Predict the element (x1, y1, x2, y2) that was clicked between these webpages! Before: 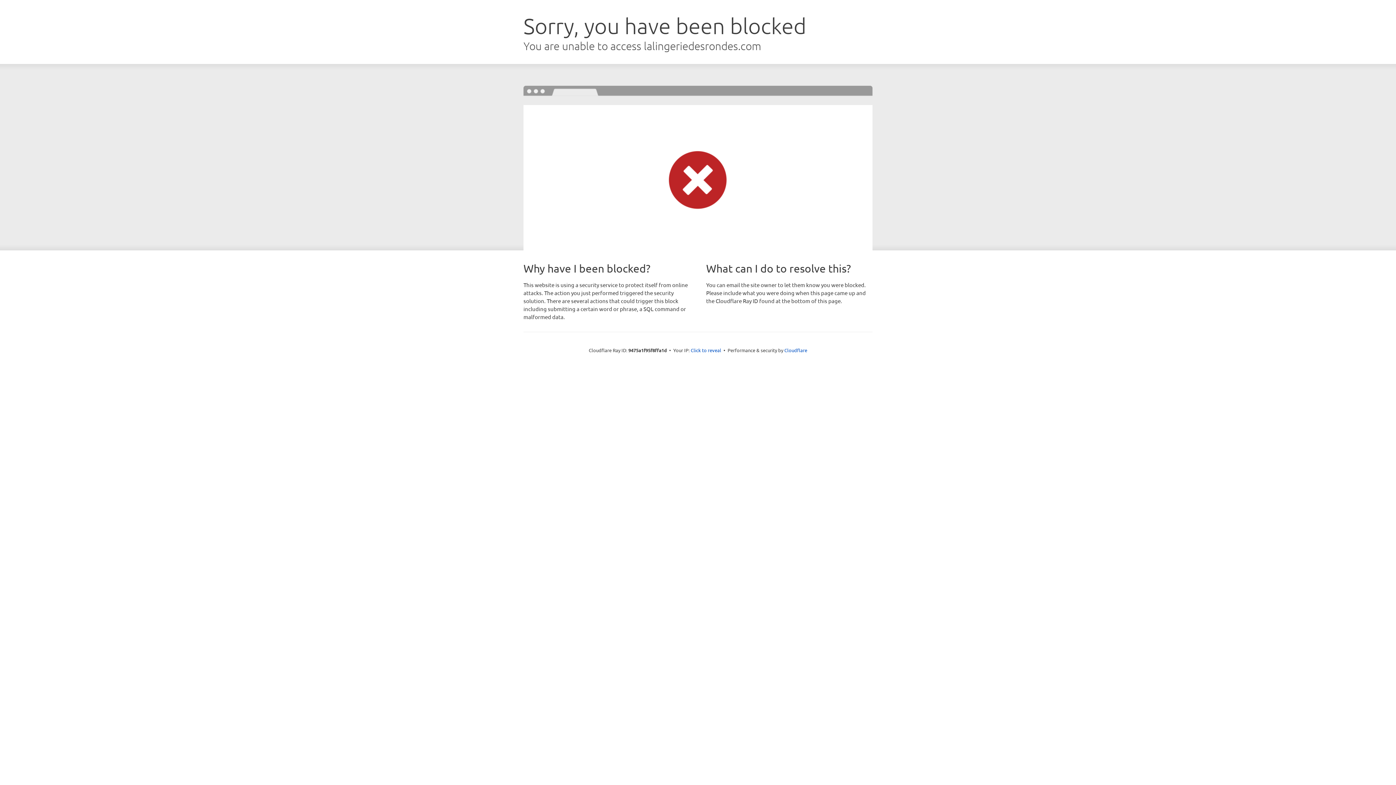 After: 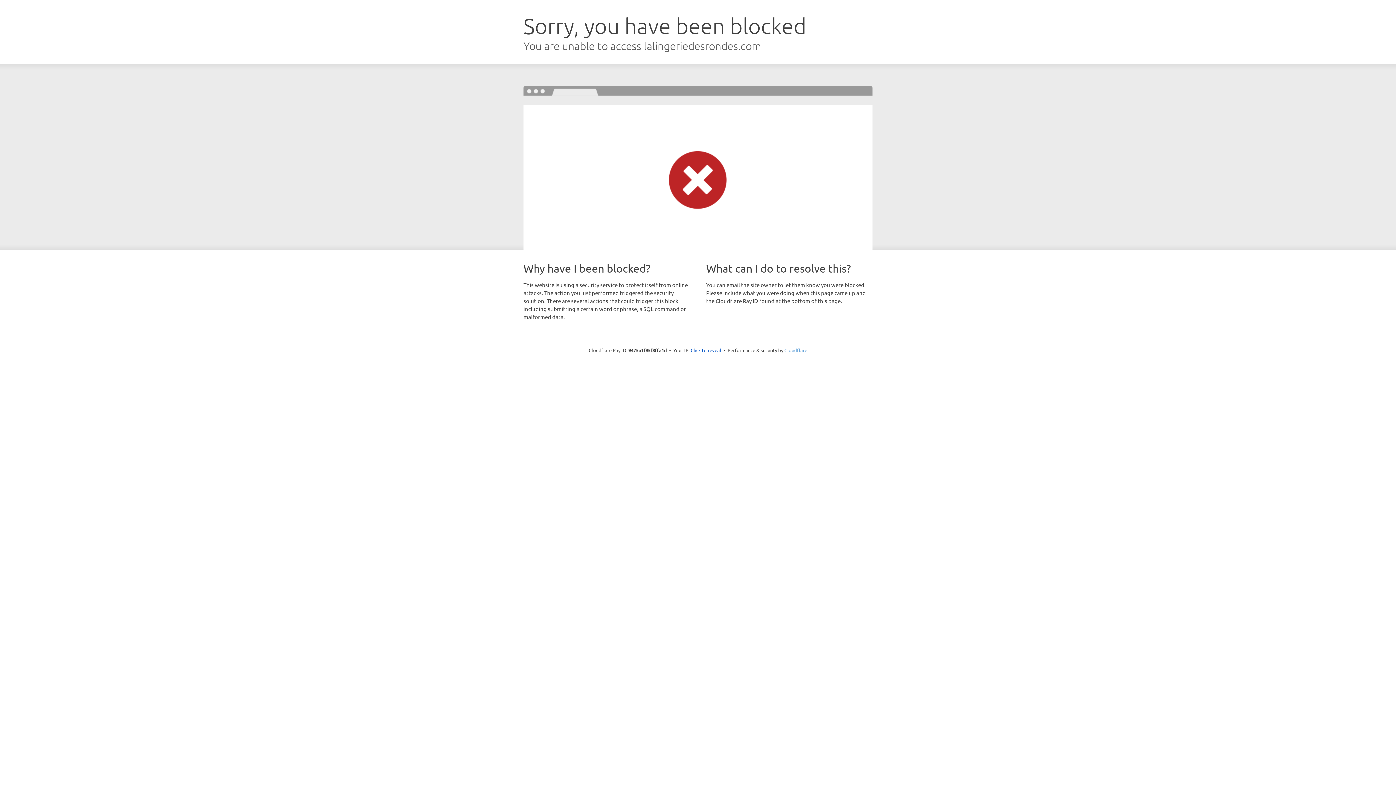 Action: bbox: (784, 347, 807, 353) label: Cloudflare